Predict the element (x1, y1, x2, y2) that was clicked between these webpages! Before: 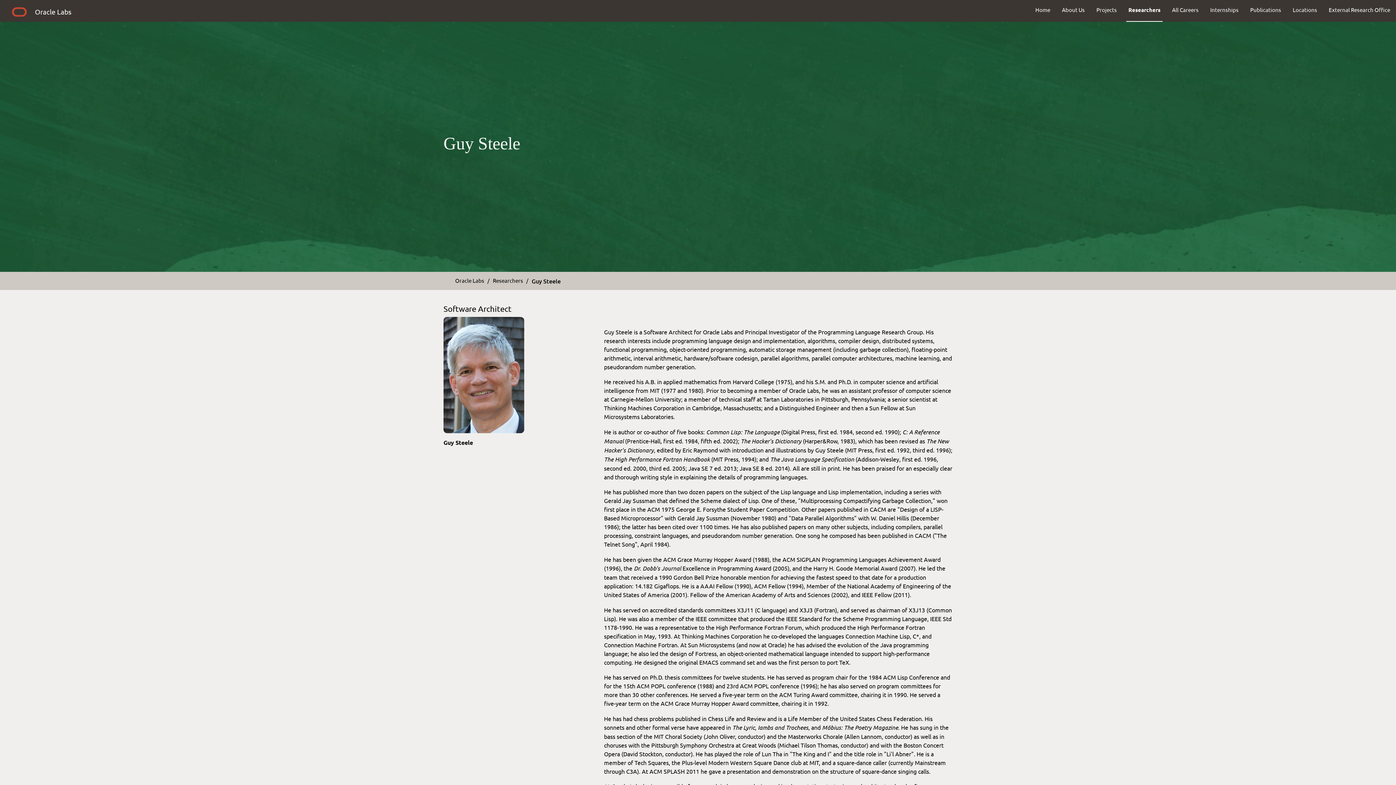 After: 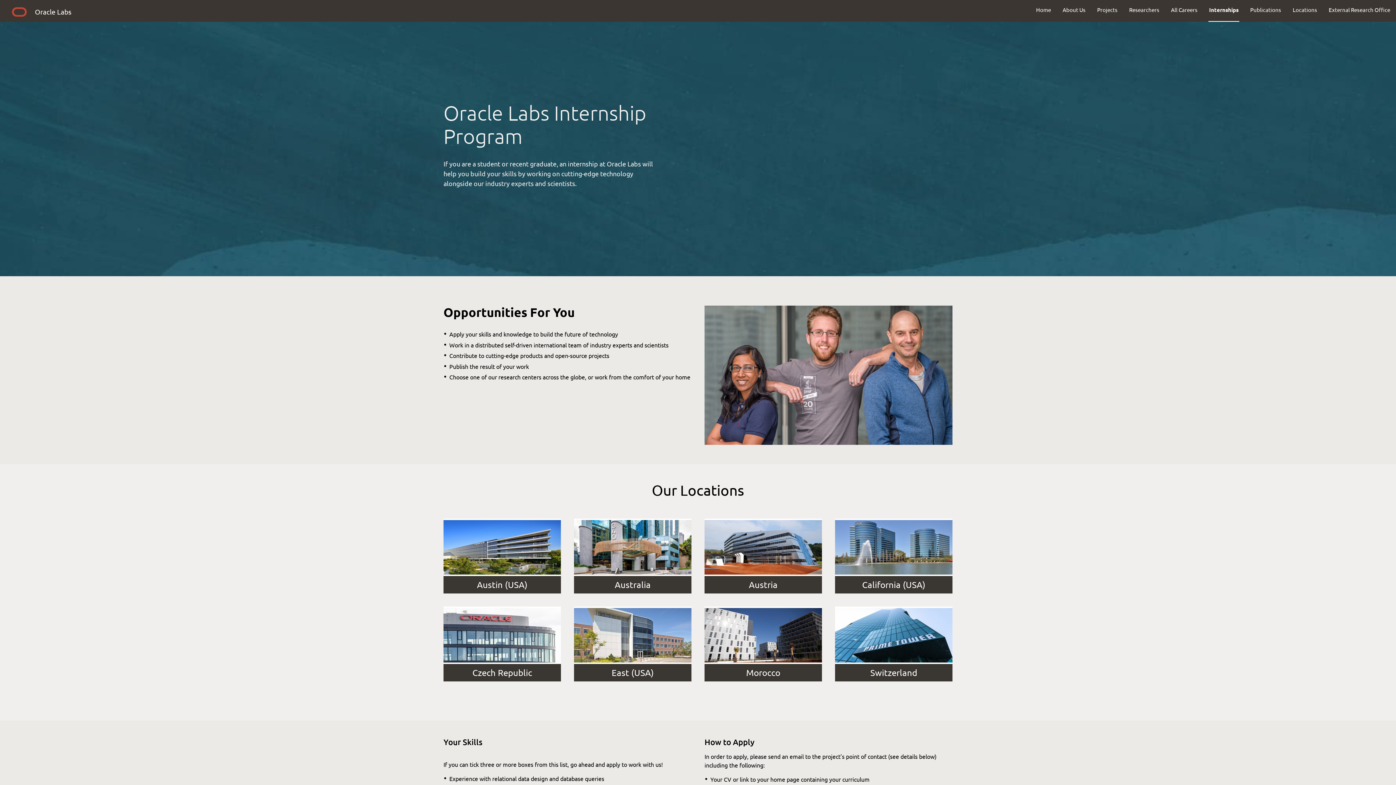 Action: bbox: (1204, 0, 1244, 19) label: Internships